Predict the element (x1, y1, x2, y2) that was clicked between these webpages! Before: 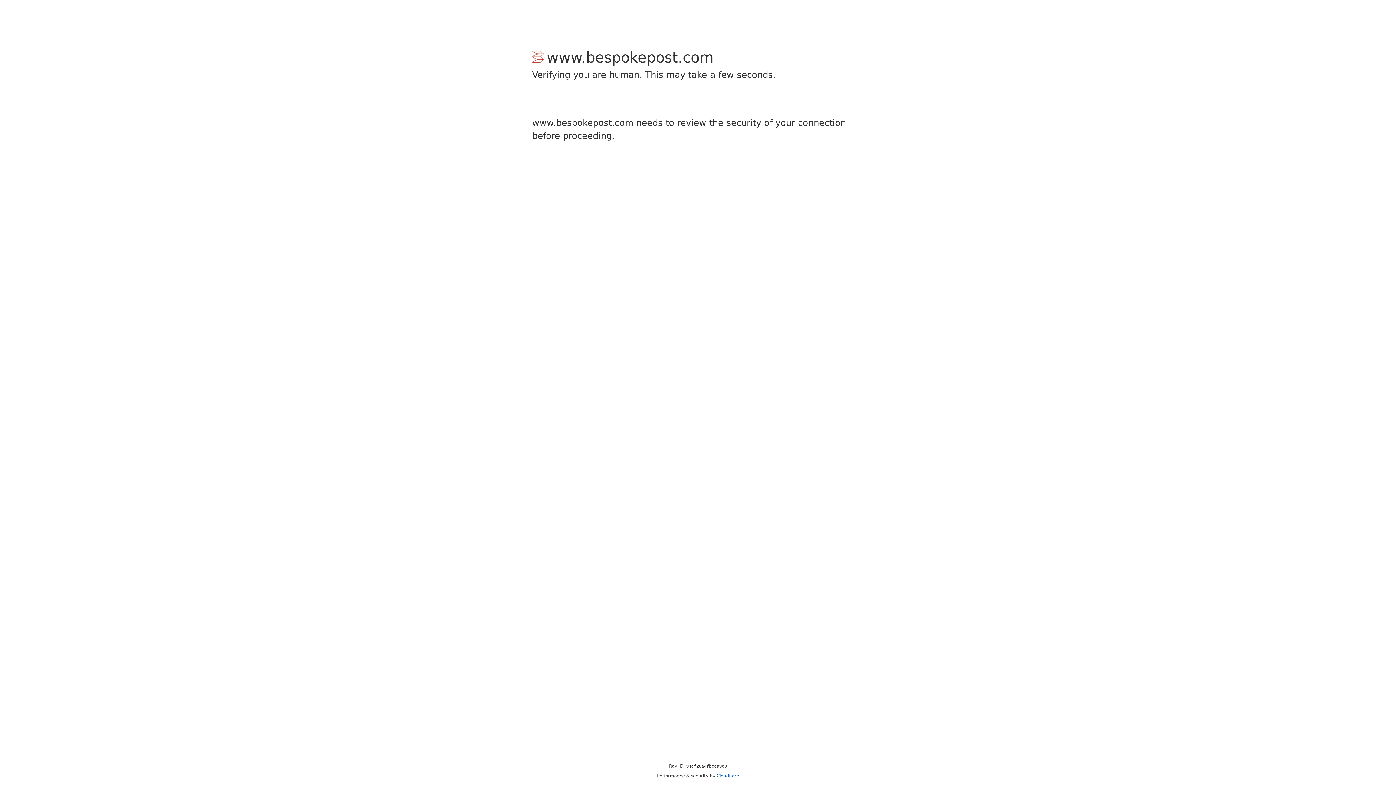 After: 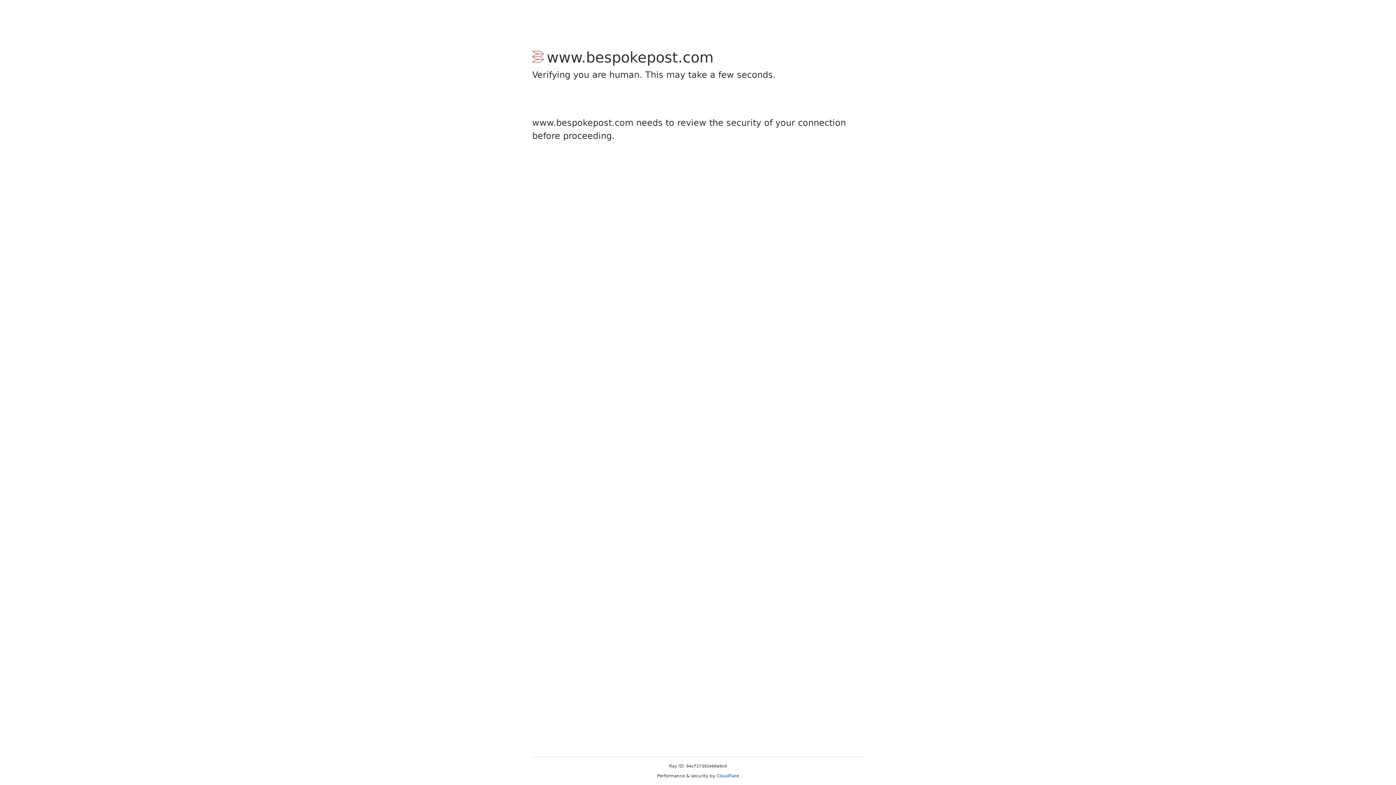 Action: label: Cloudflare bbox: (716, 773, 739, 778)